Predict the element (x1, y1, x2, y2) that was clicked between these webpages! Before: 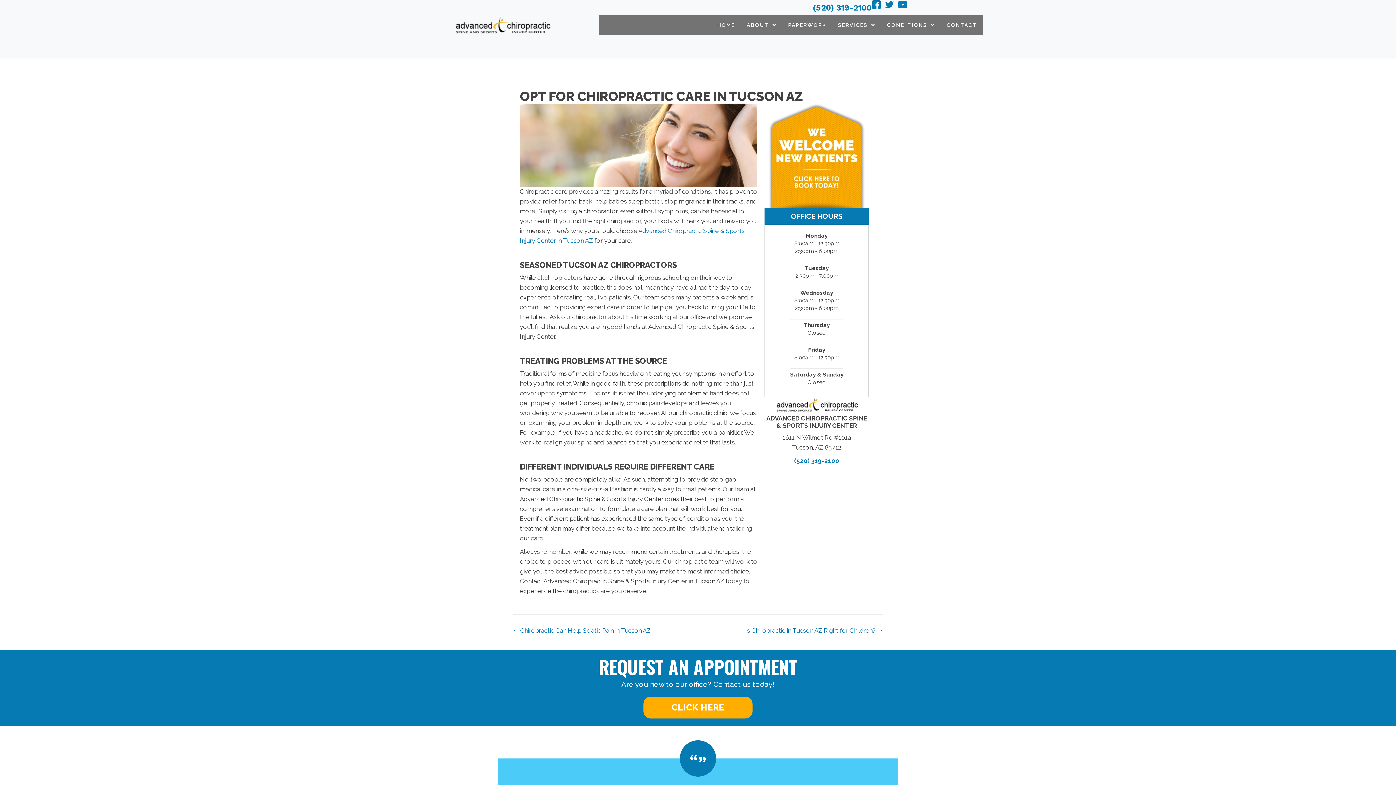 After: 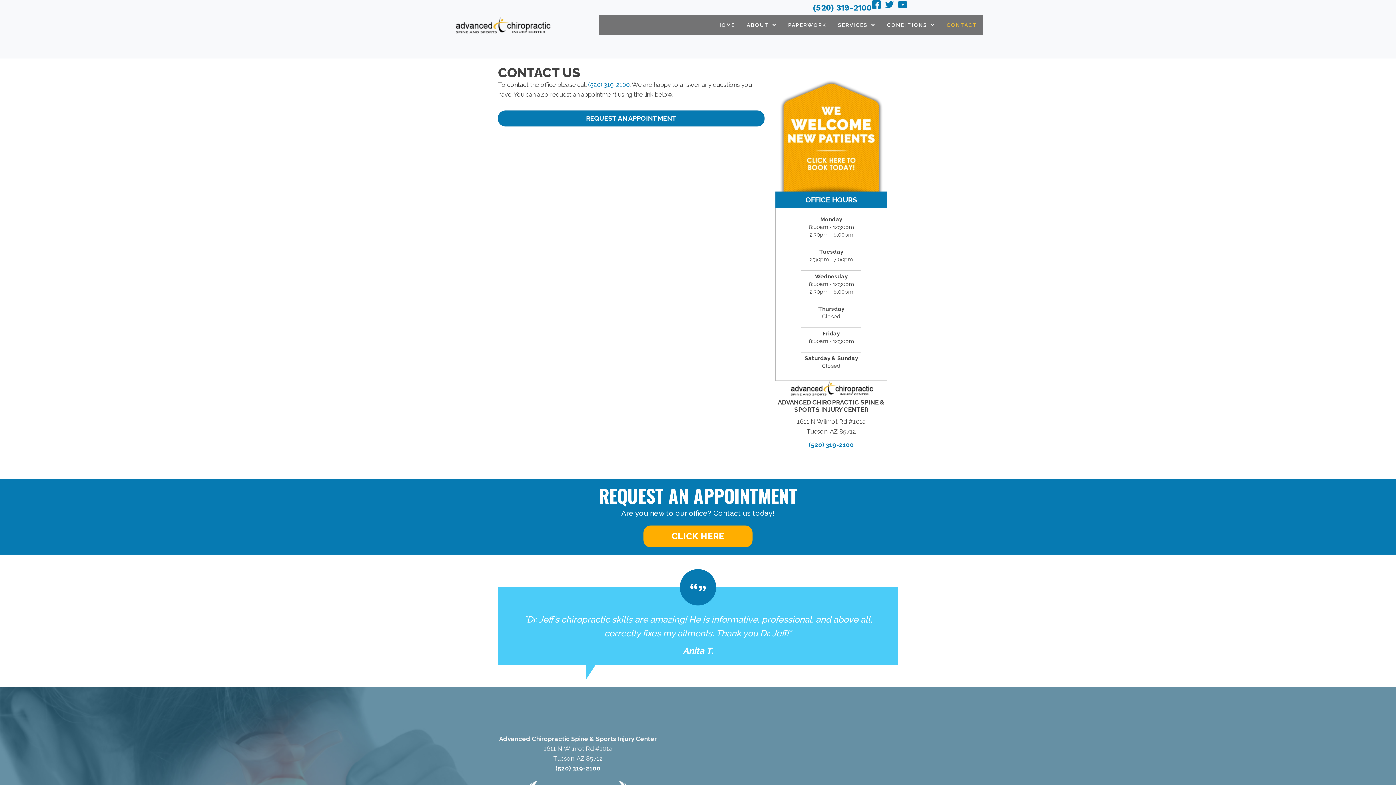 Action: label: OFFICE HOURS bbox: (764, 207, 869, 224)